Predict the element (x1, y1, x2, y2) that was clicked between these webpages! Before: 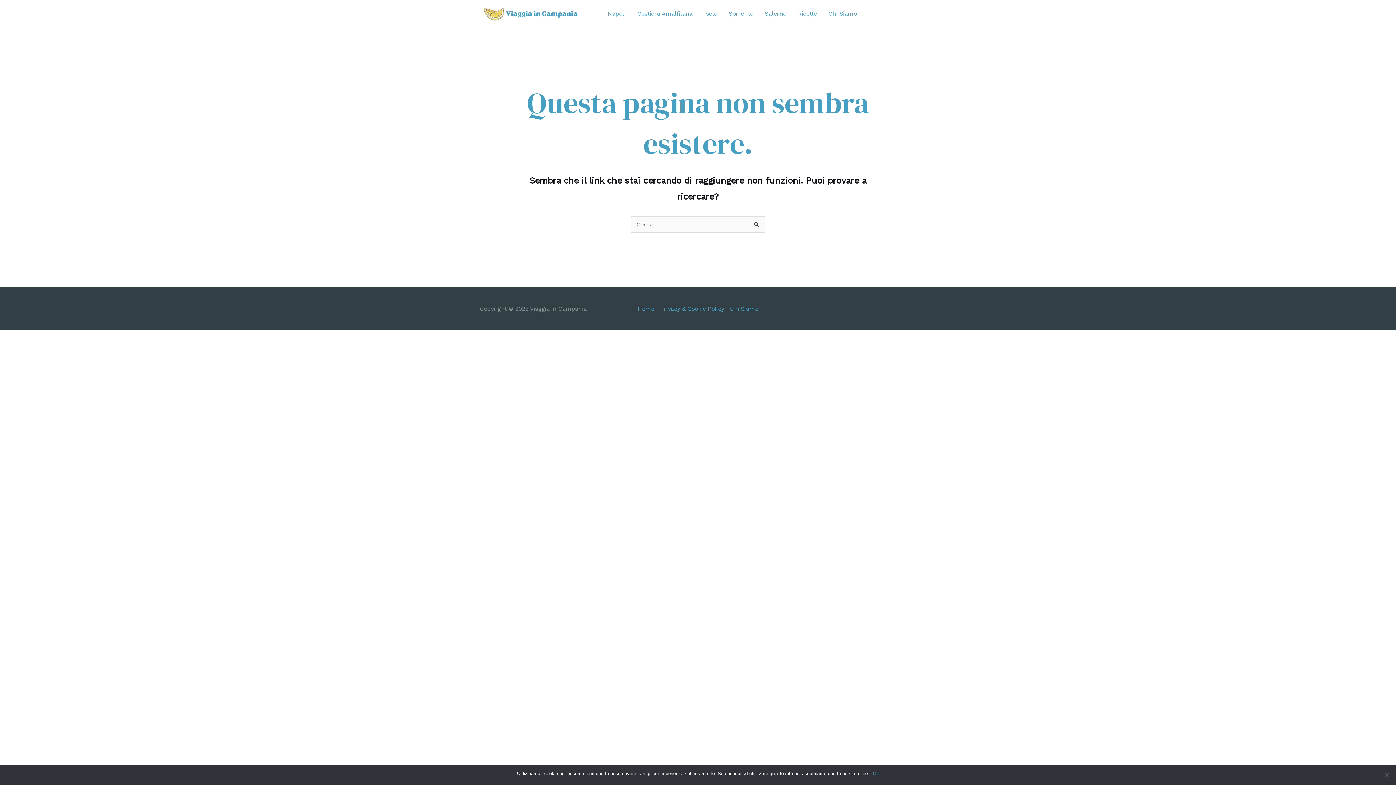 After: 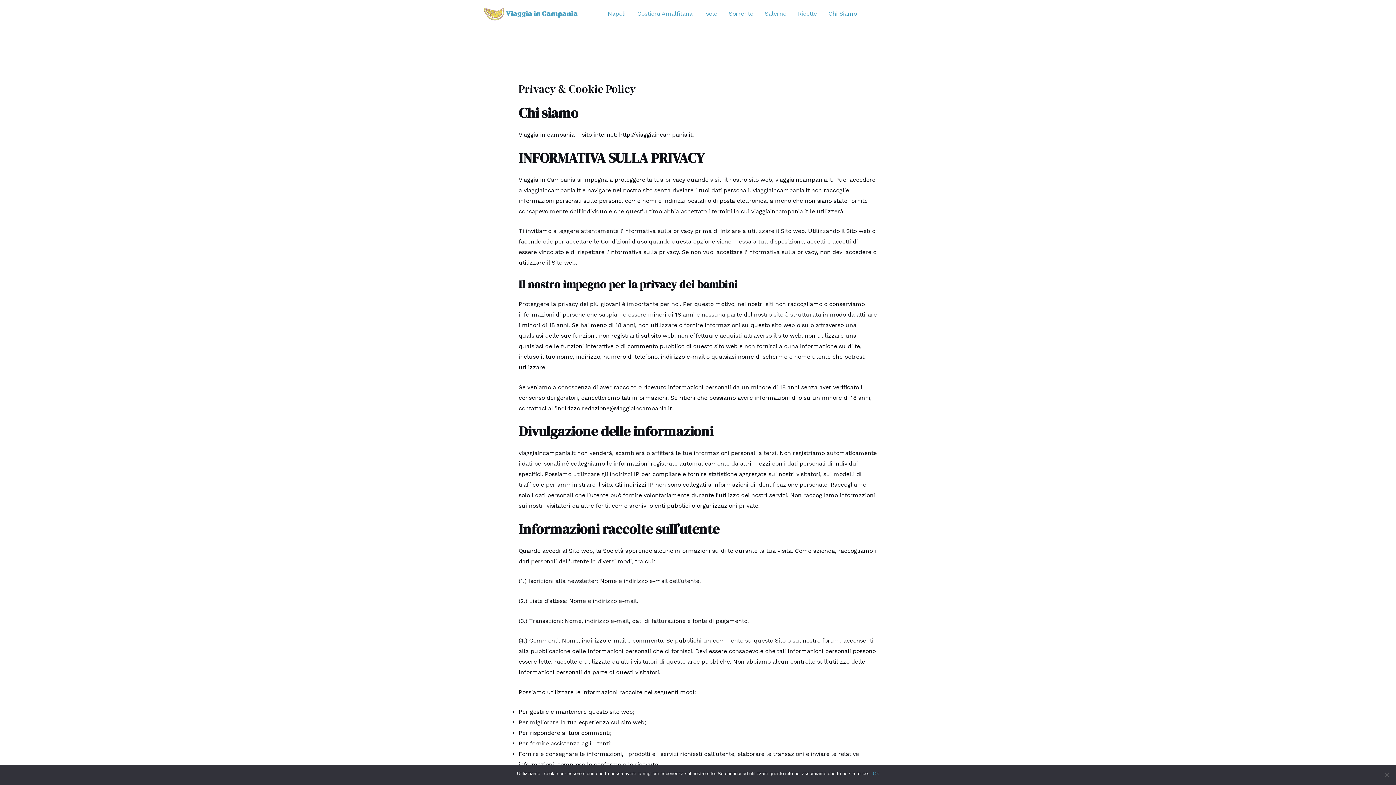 Action: label: Privacy & Cookie Policy bbox: (657, 303, 727, 314)